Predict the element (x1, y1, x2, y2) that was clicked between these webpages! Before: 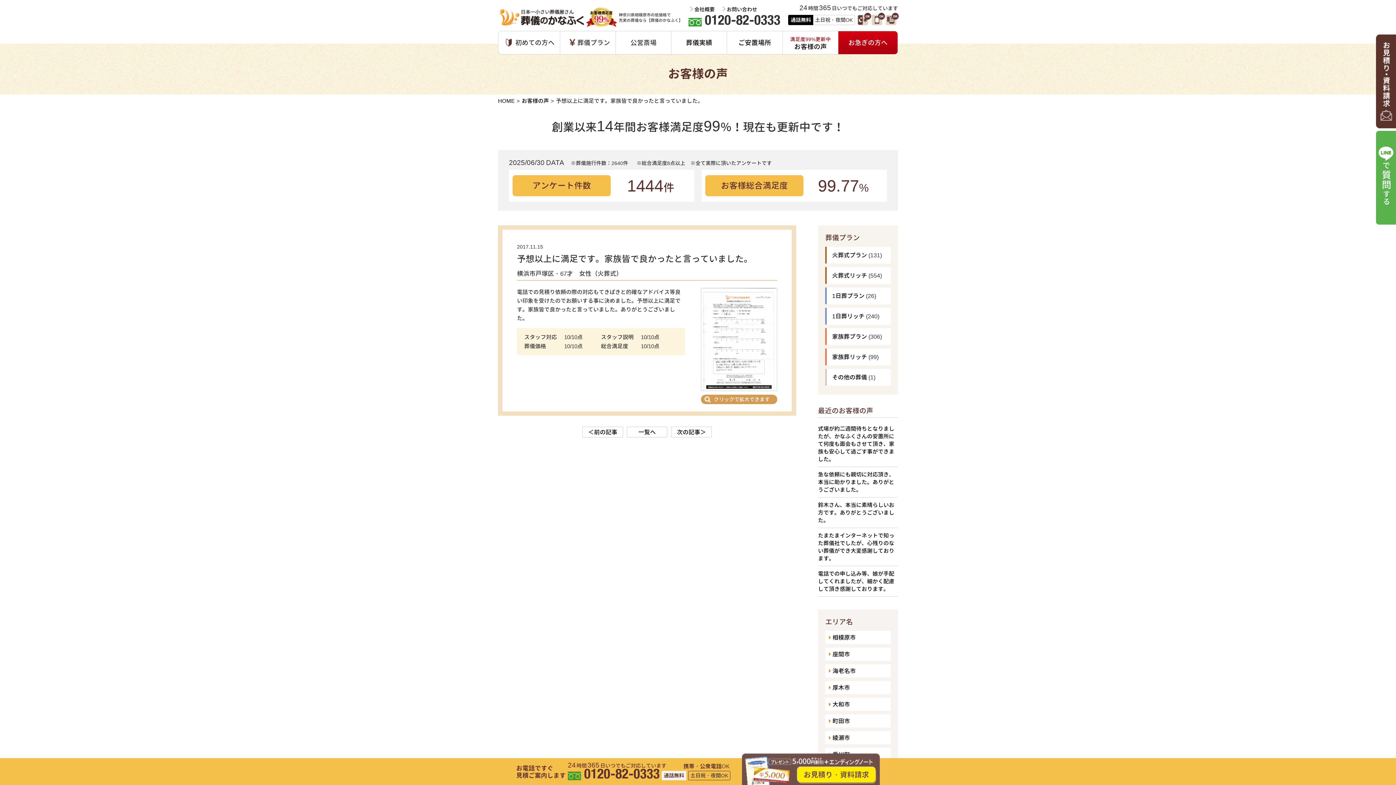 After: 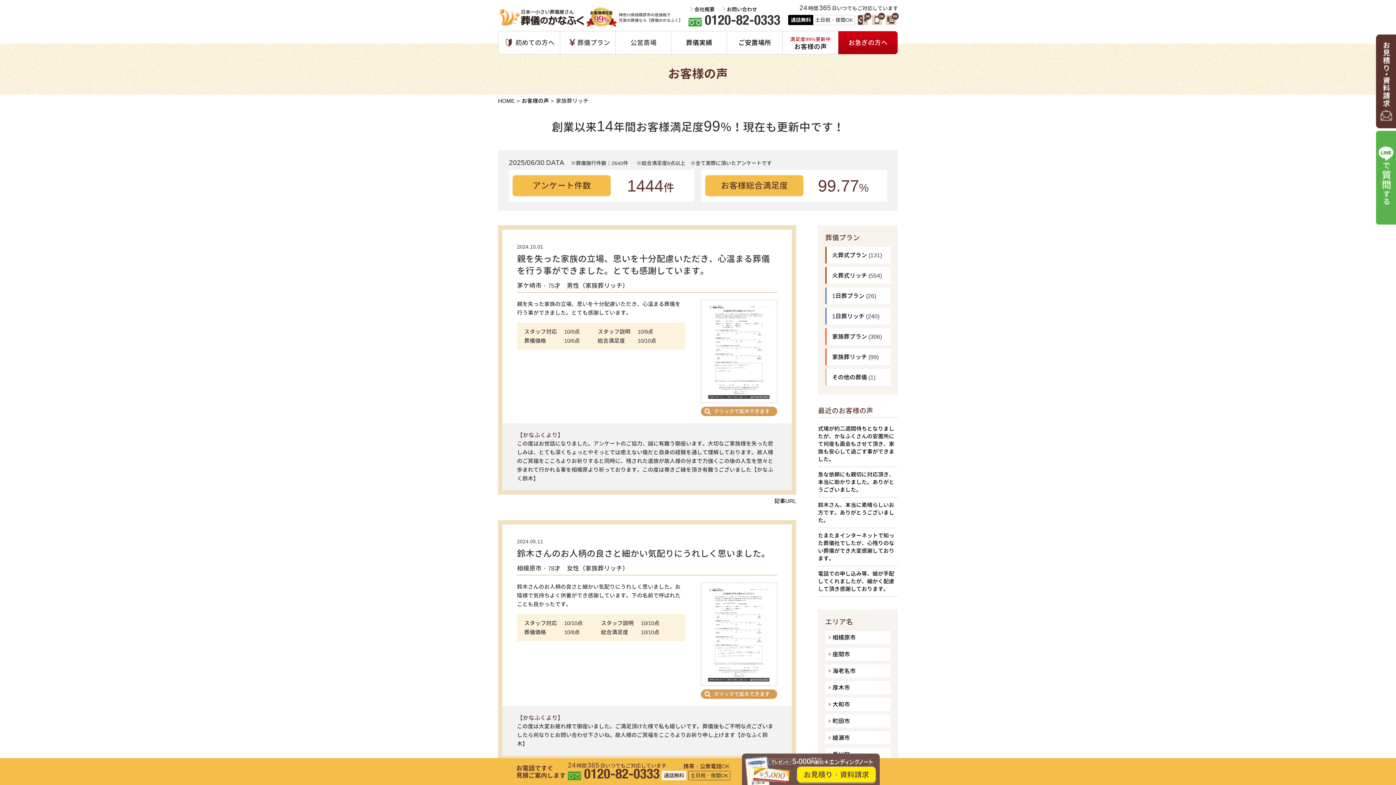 Action: label: 家族葬リッチ bbox: (832, 354, 867, 359)